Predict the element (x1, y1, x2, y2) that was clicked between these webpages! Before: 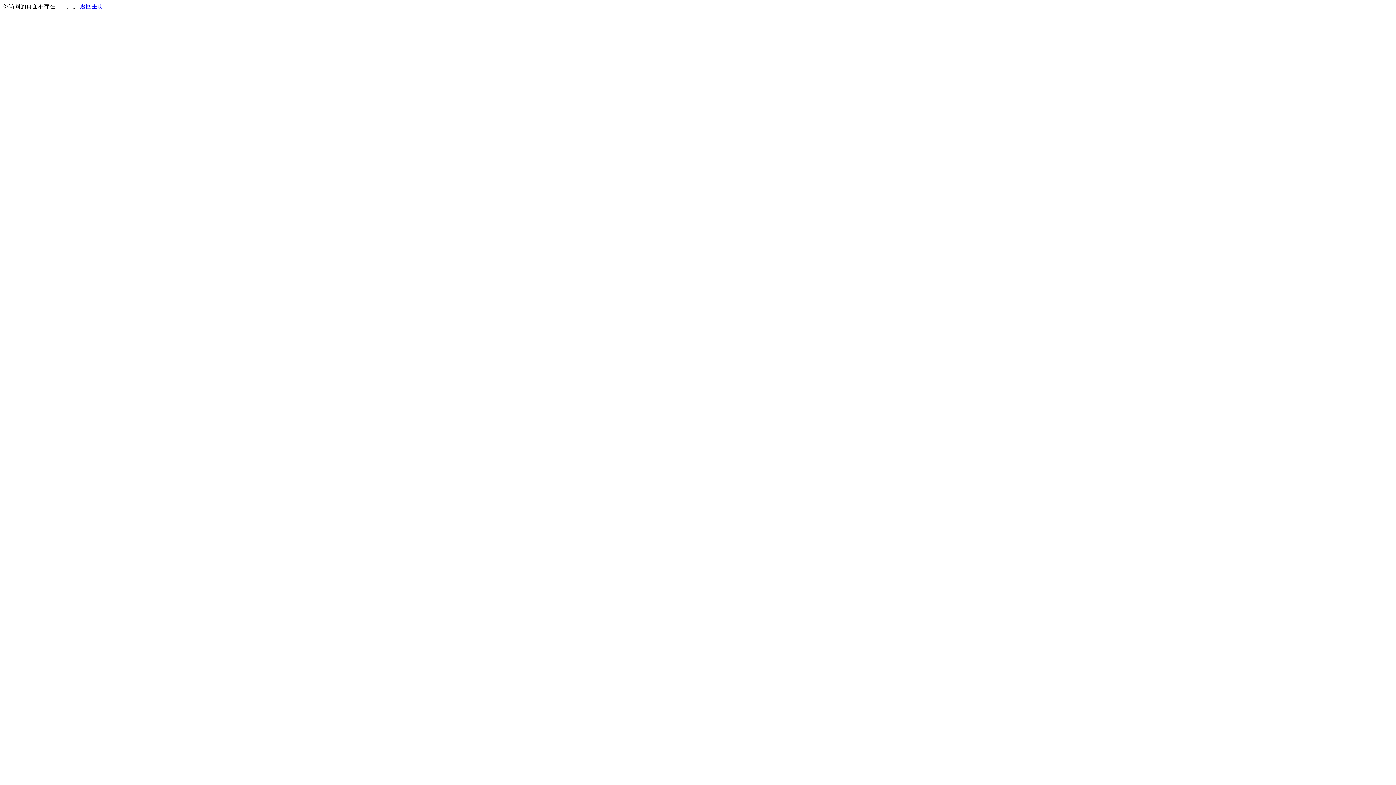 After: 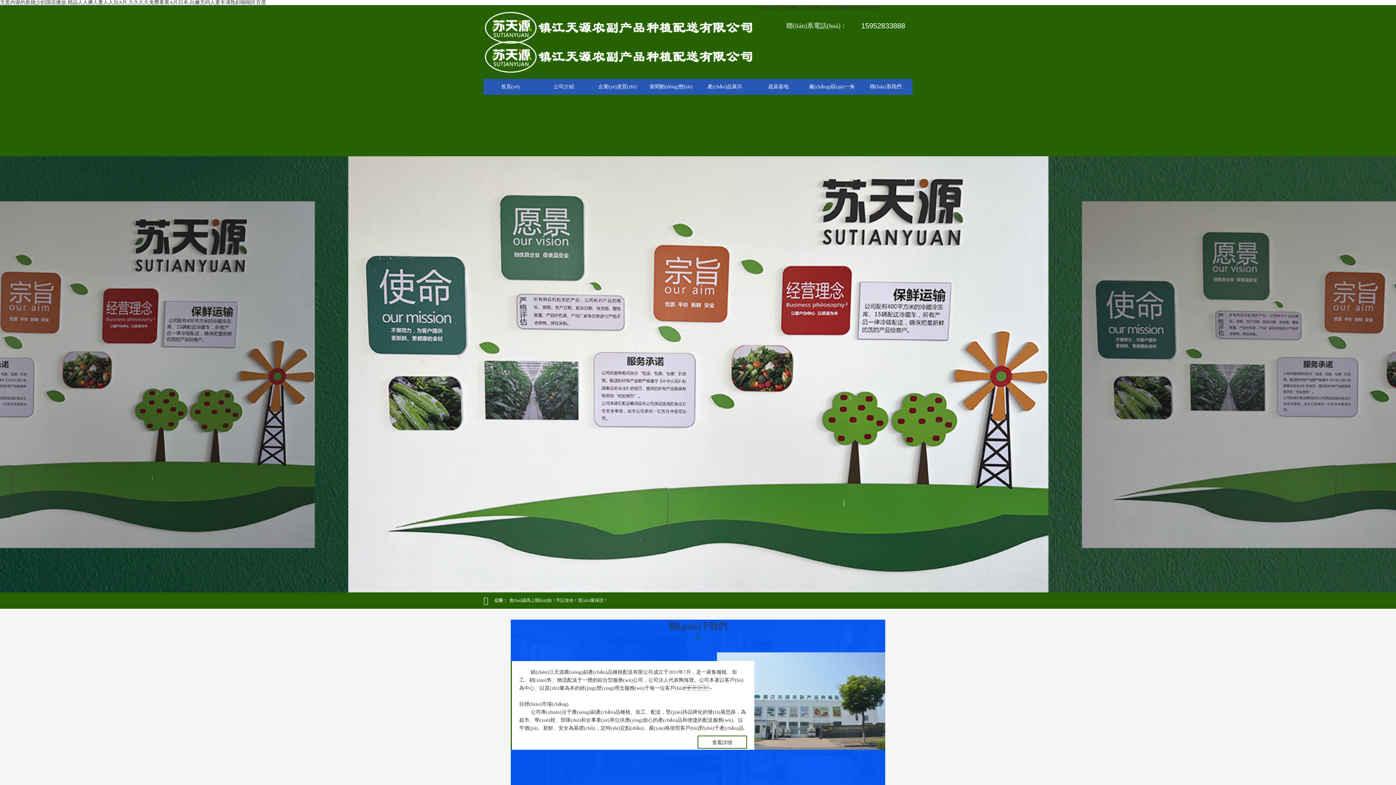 Action: bbox: (80, 3, 103, 9) label: 返回主页